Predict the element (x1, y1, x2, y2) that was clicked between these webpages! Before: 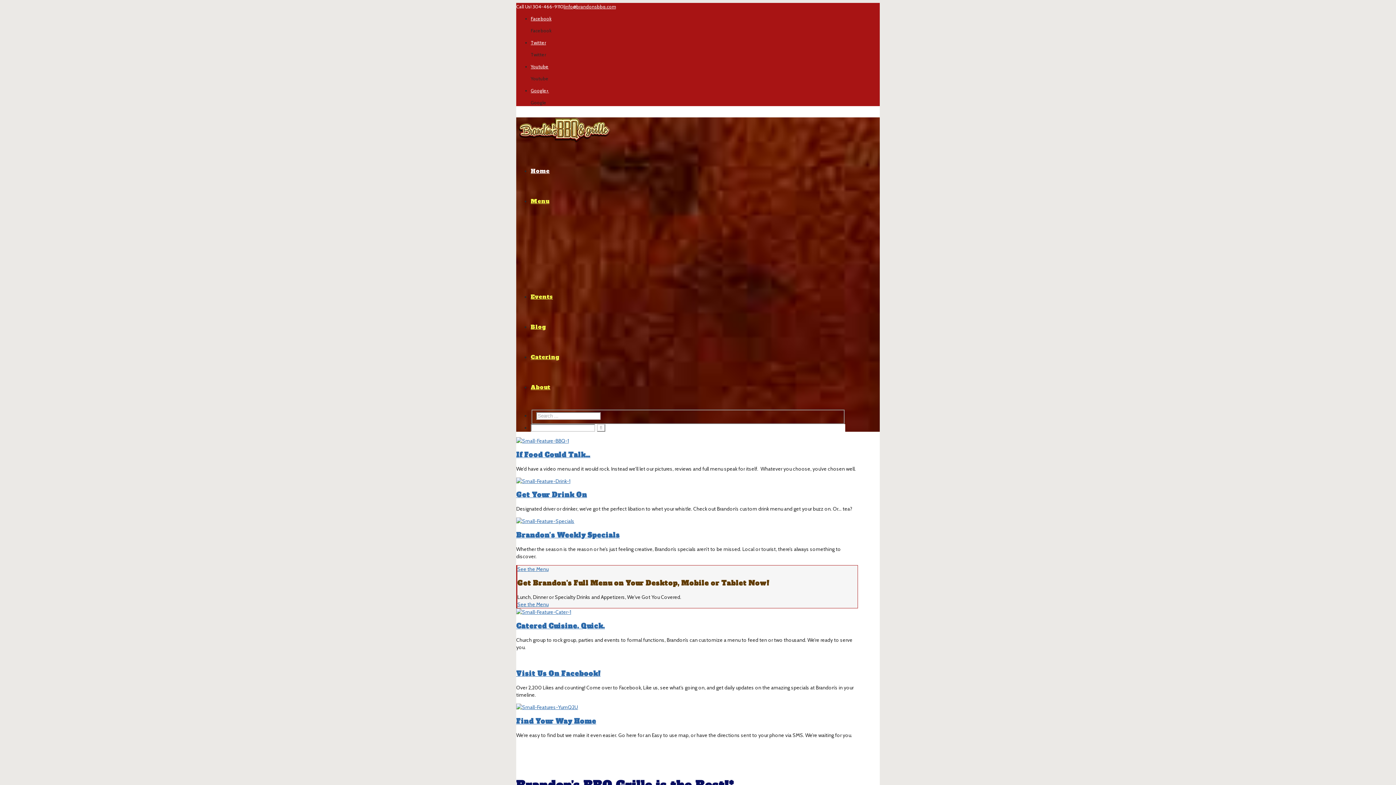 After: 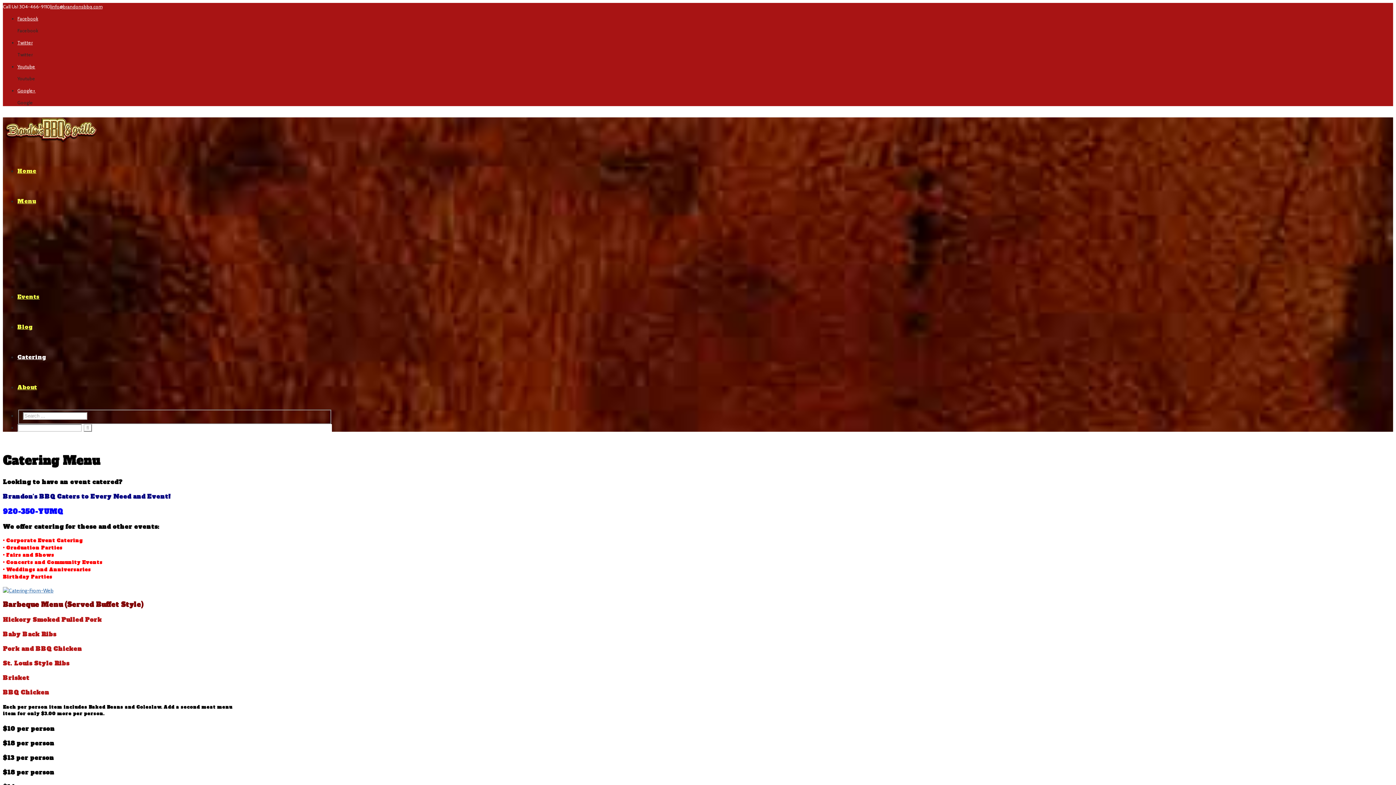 Action: bbox: (530, 353, 559, 361) label: Catering